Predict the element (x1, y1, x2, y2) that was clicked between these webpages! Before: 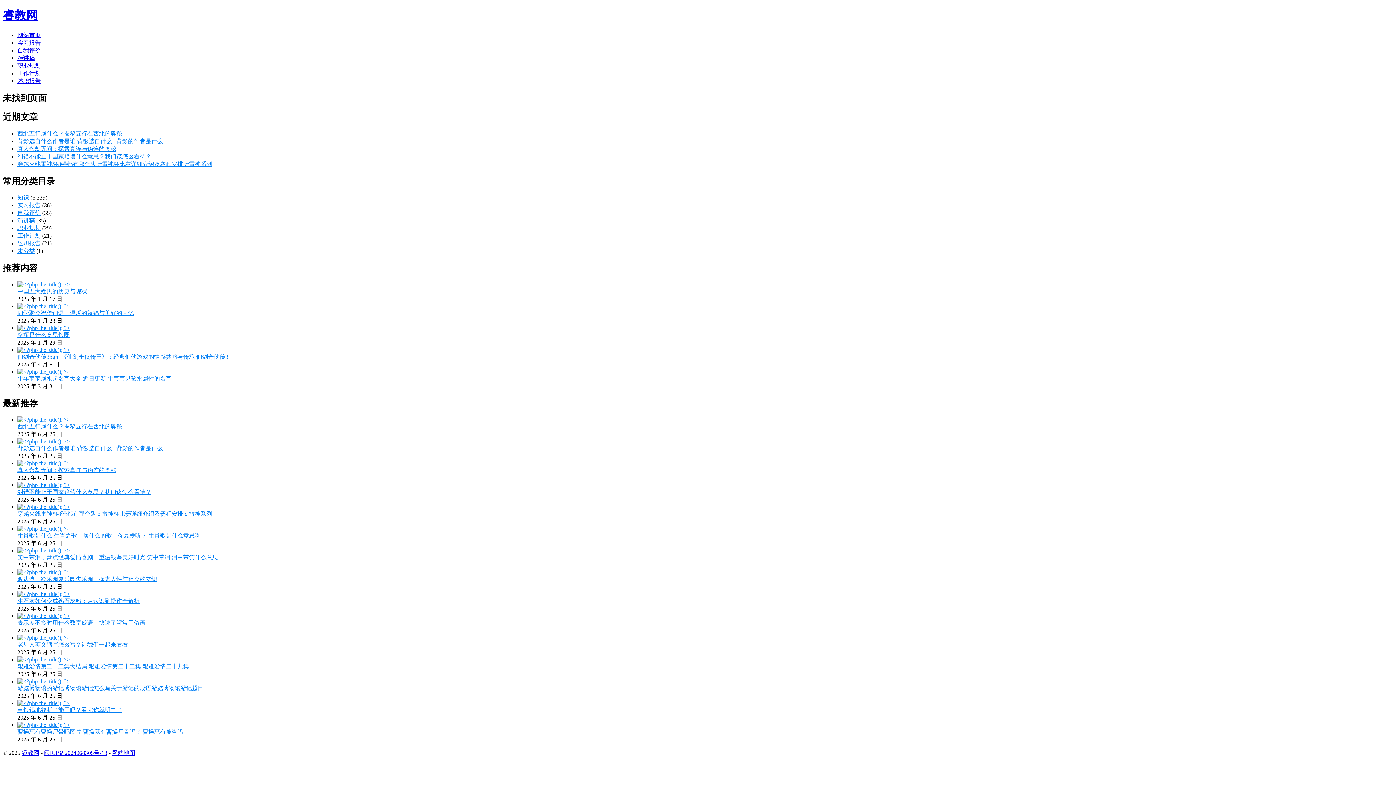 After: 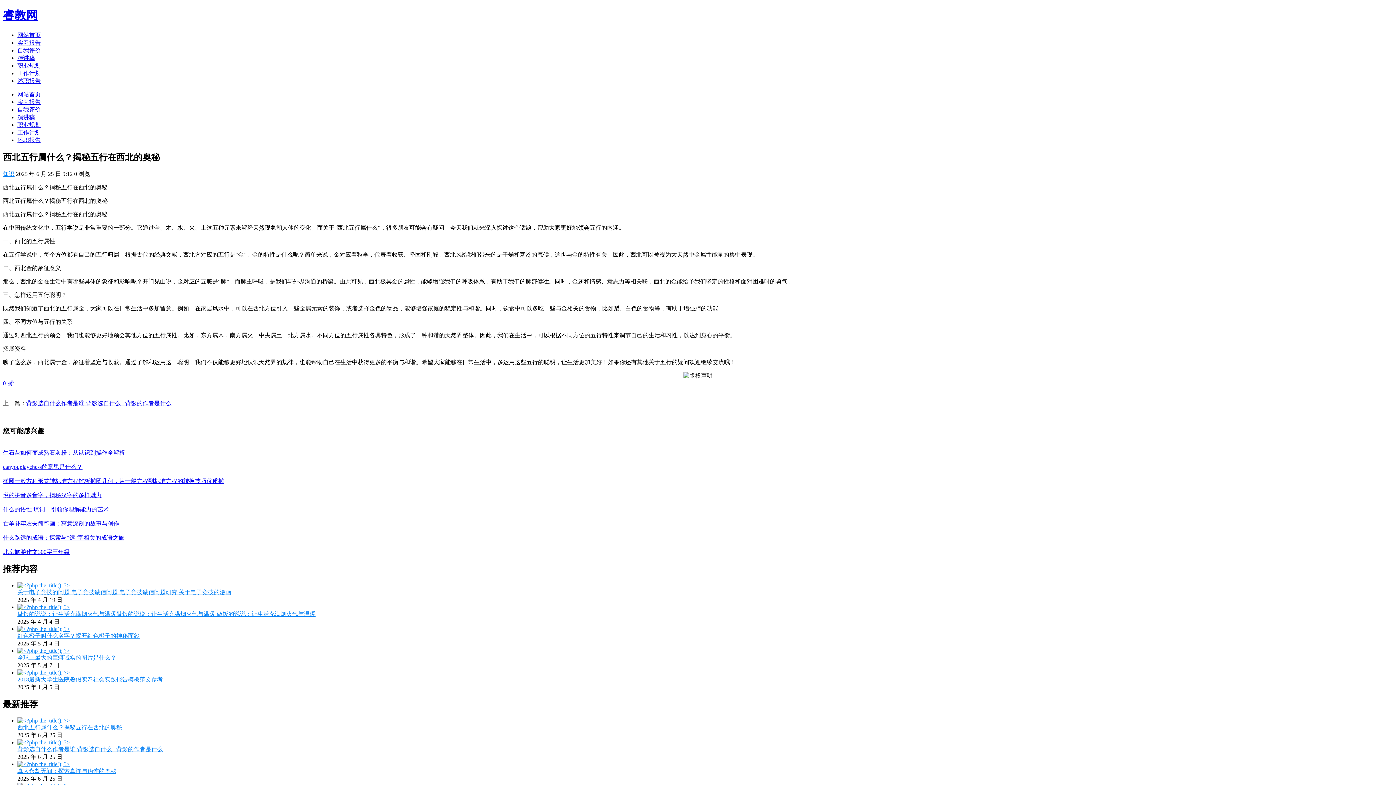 Action: bbox: (17, 423, 122, 429) label: 西北五行属什么？揭秘五行在西北的奥秘